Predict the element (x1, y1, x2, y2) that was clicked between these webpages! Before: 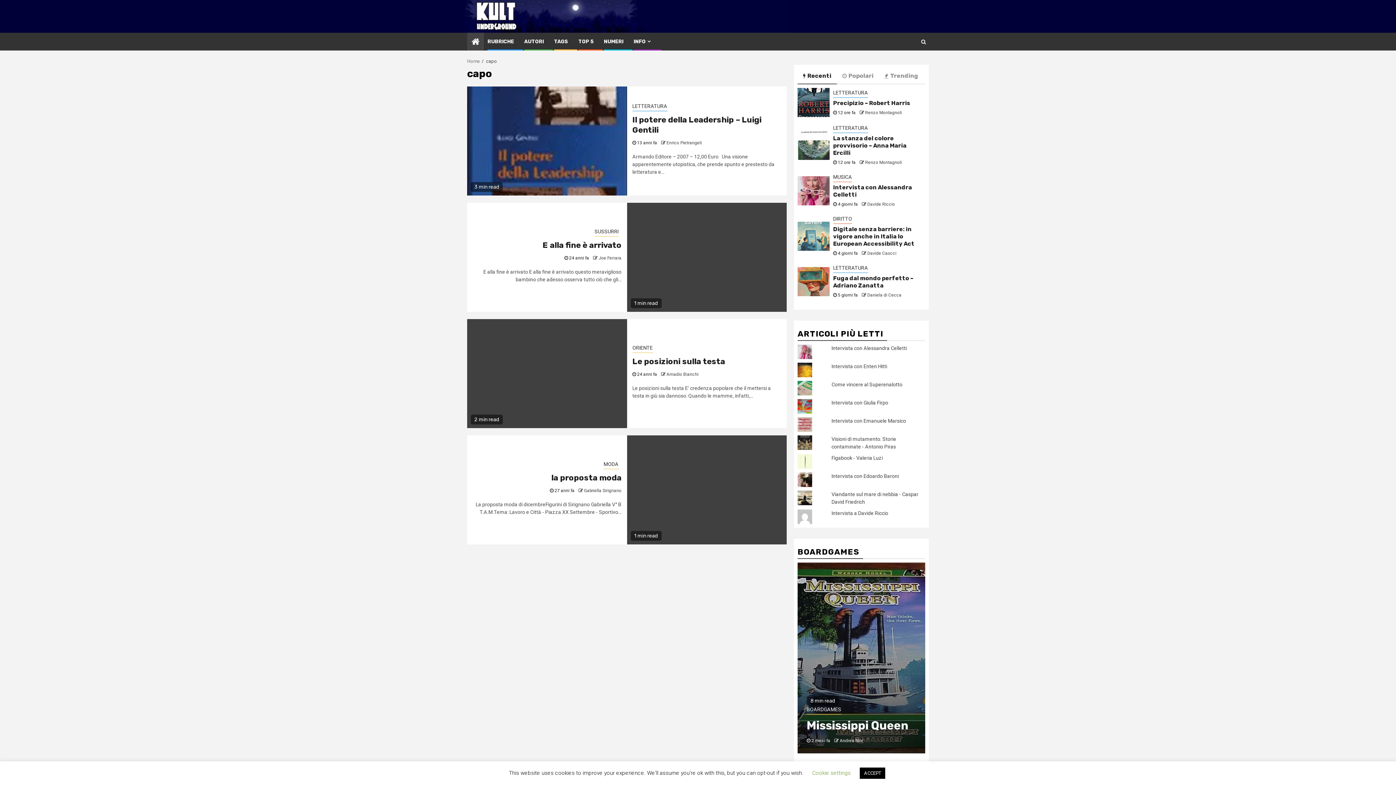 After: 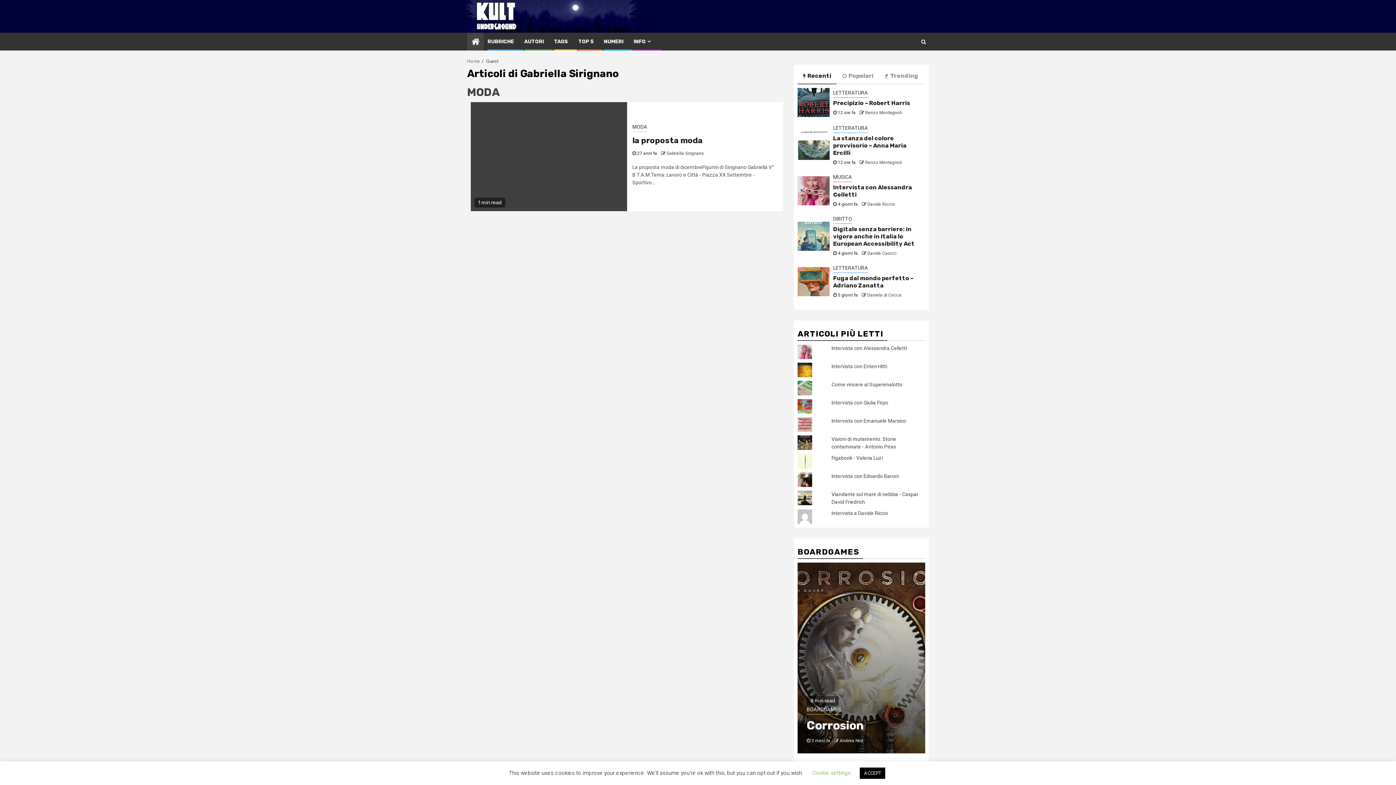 Action: label: Gabriella Sirignano bbox: (584, 488, 621, 493)